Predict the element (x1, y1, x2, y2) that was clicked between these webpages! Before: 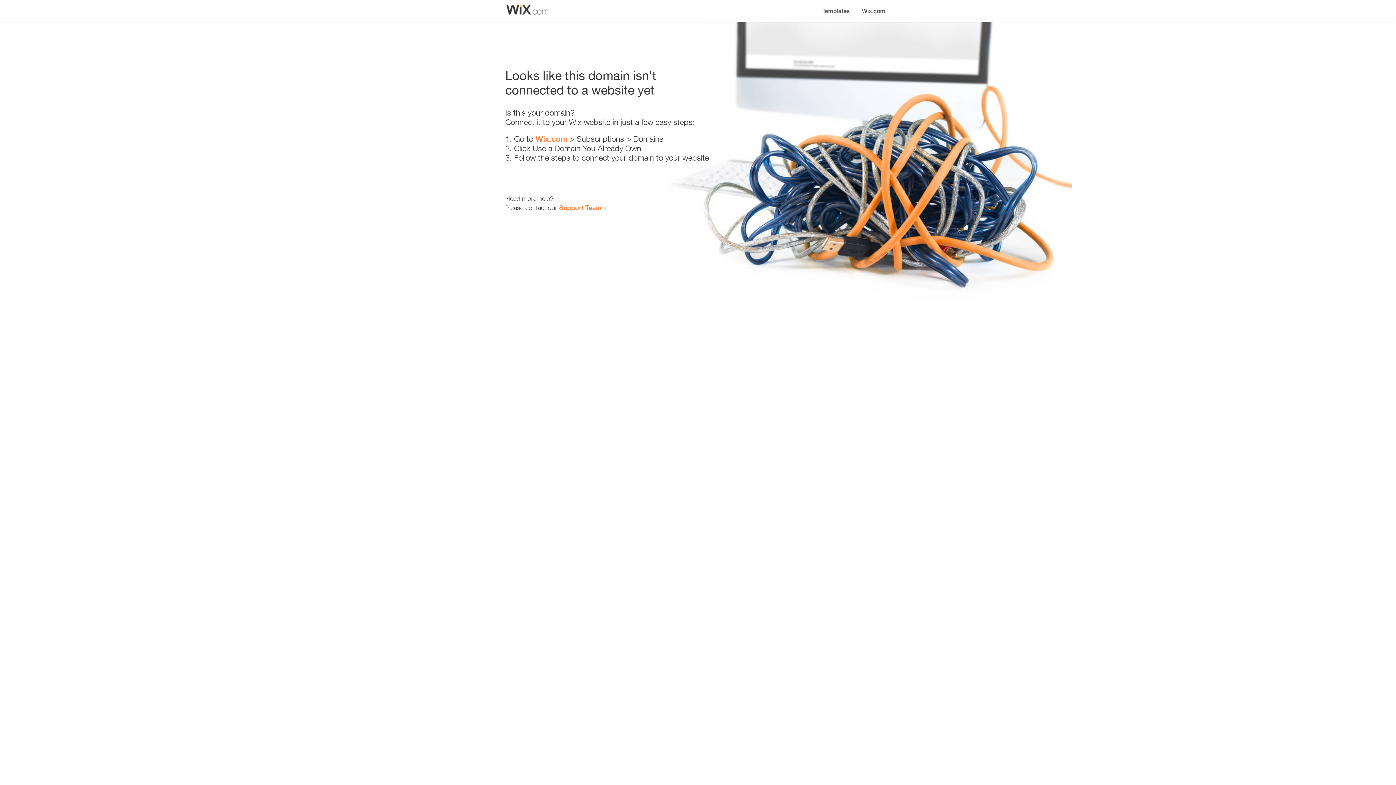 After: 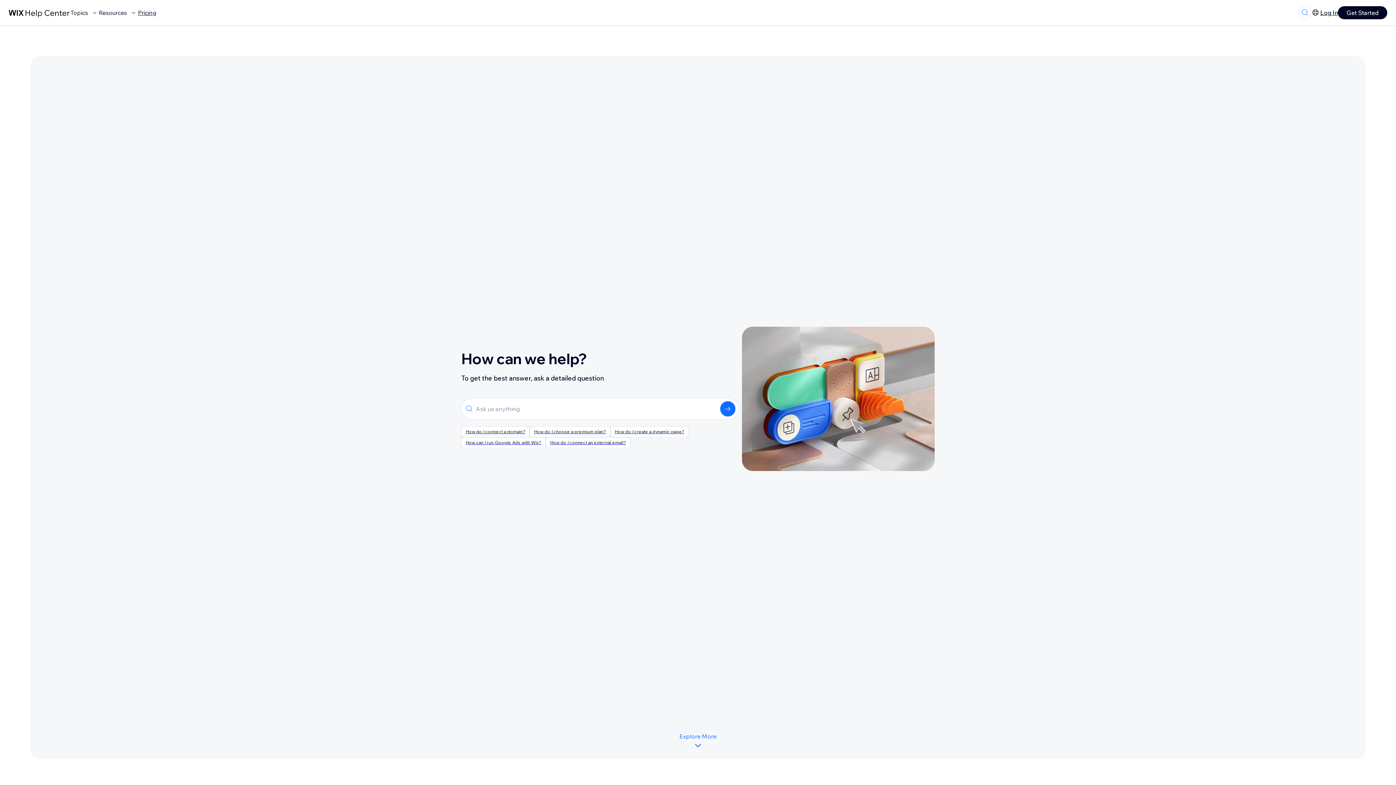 Action: bbox: (559, 203, 601, 211) label: Support Team